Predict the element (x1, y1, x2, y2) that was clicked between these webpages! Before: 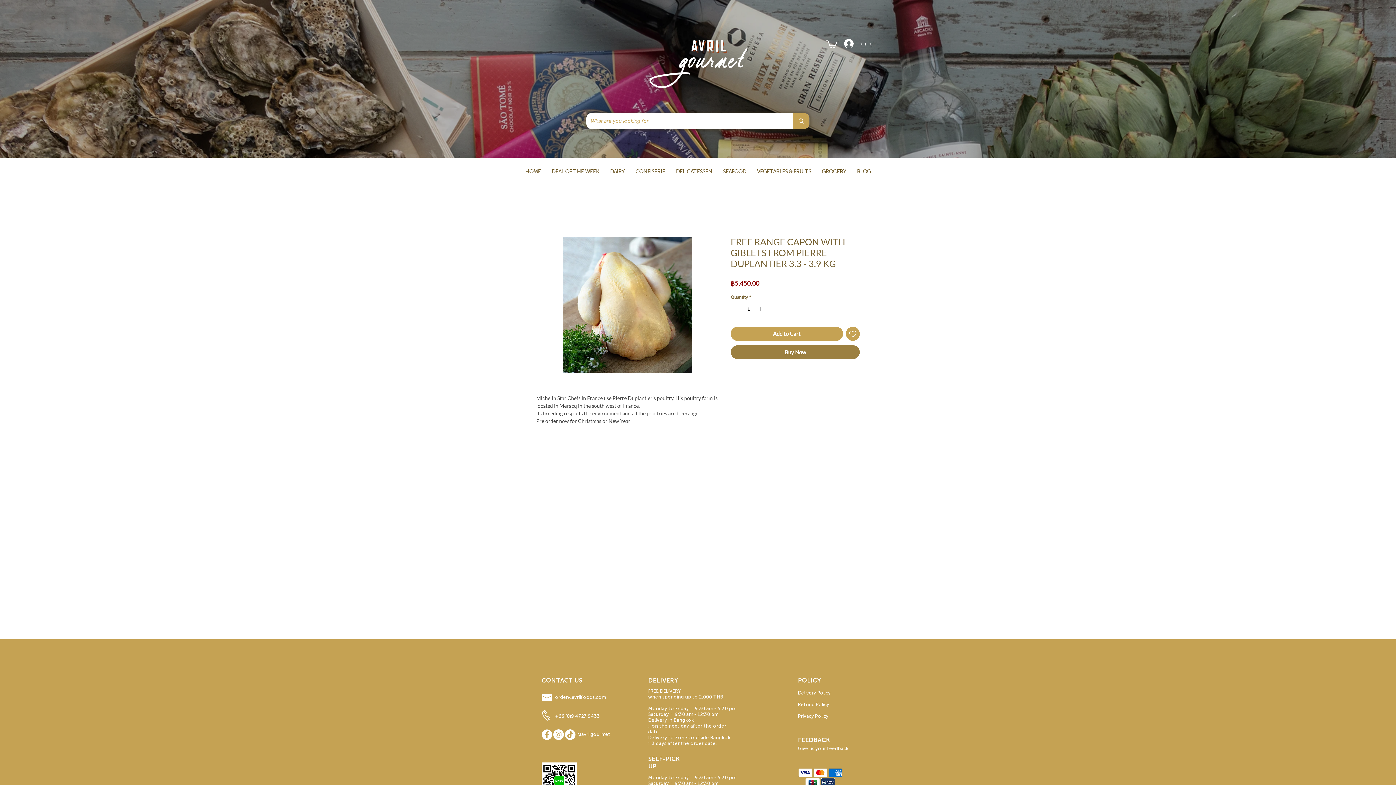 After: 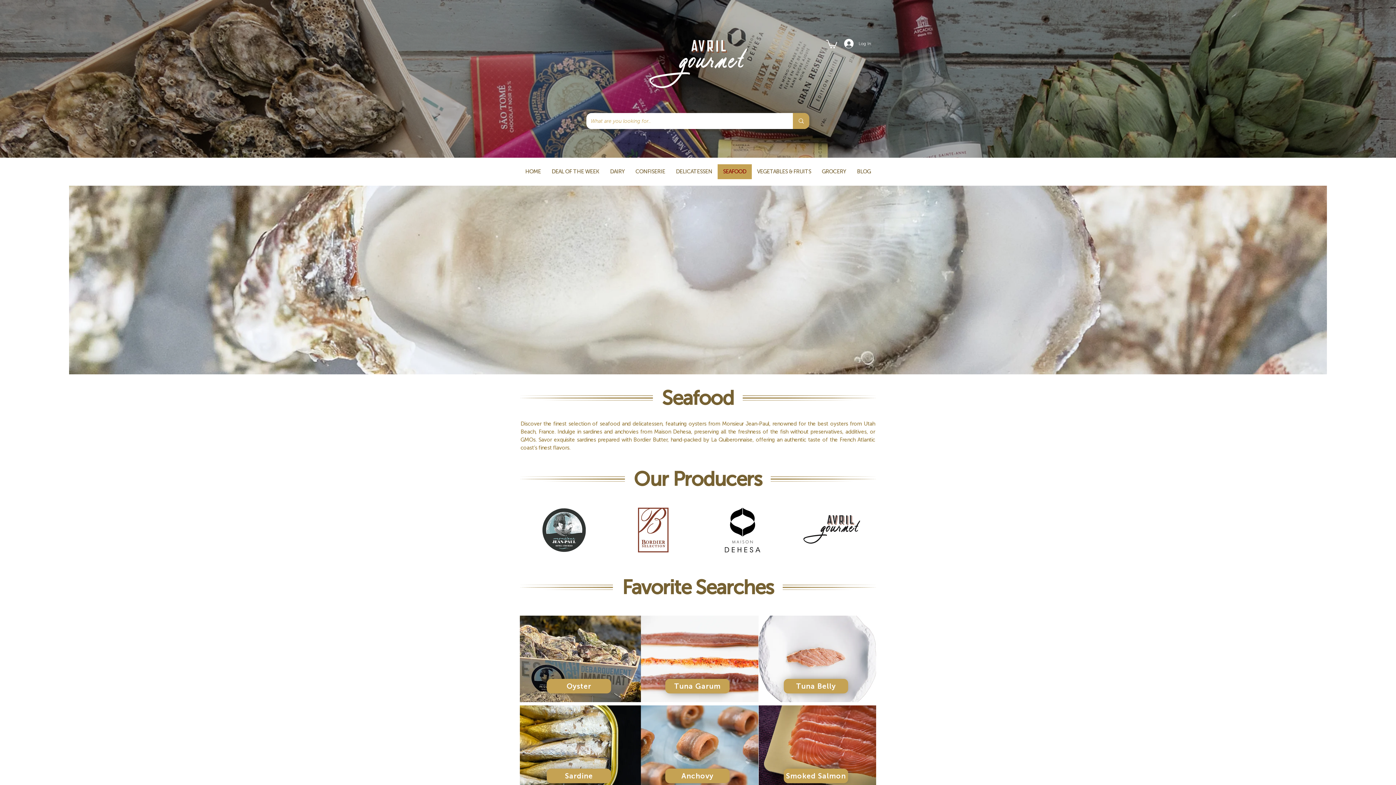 Action: label: SEAFOOD bbox: (717, 164, 751, 179)